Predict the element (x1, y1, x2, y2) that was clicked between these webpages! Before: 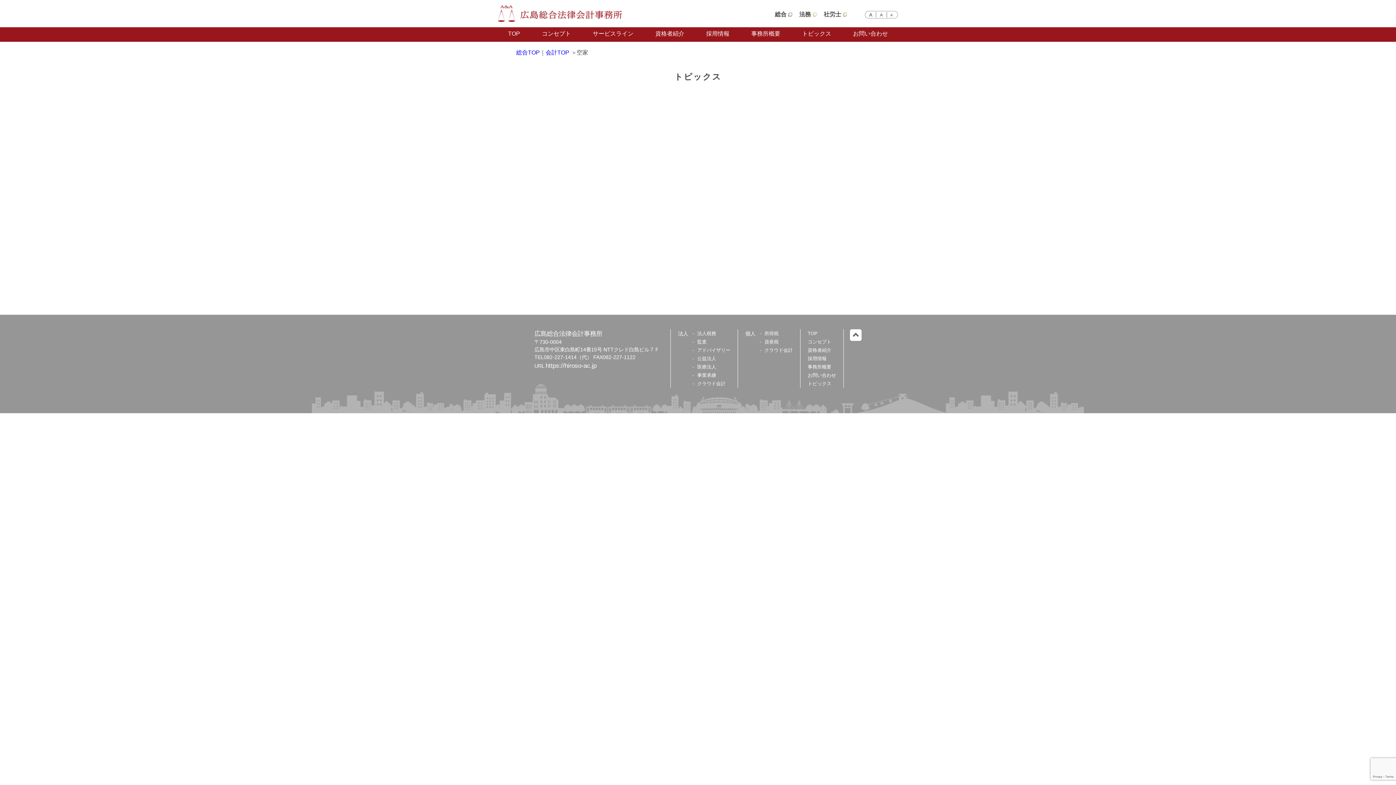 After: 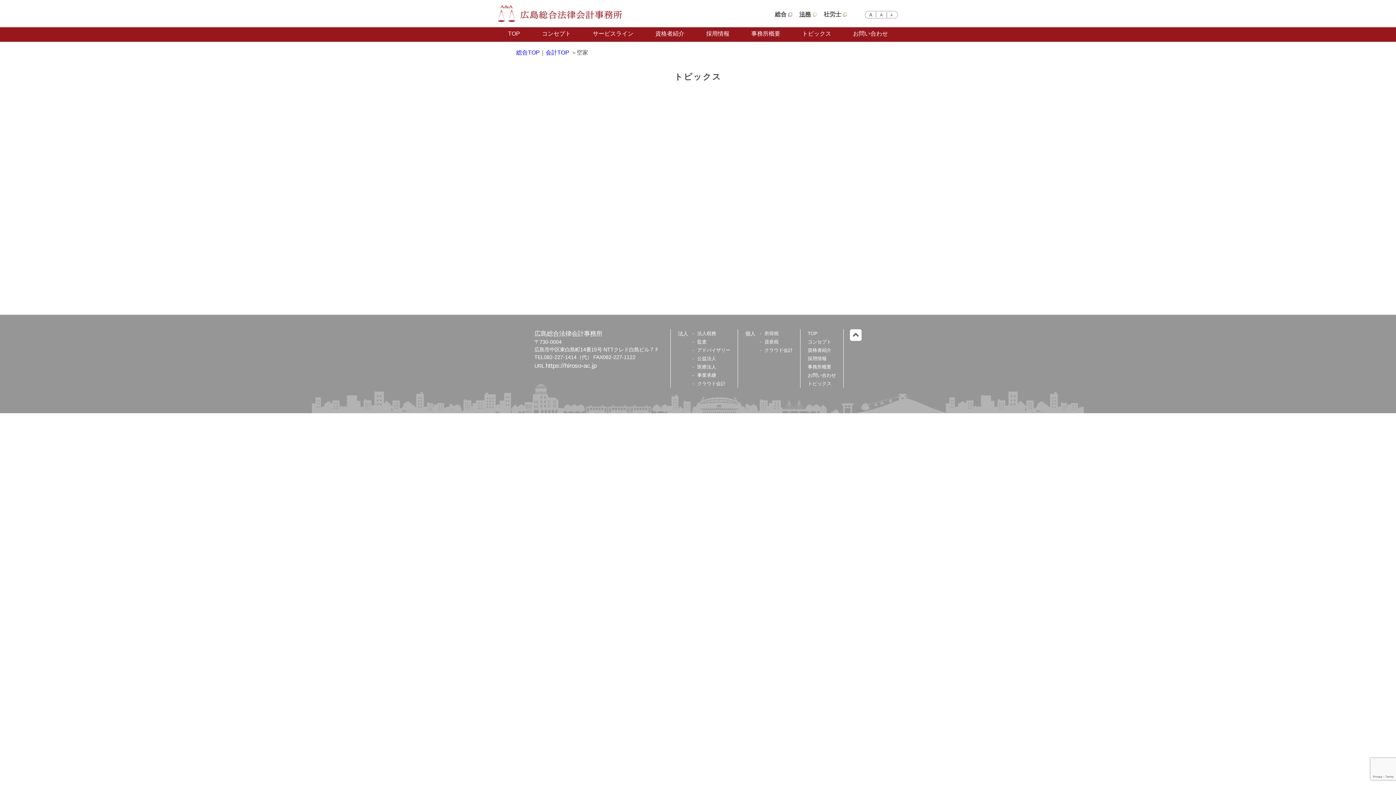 Action: bbox: (799, 10, 816, 18) label: 法務